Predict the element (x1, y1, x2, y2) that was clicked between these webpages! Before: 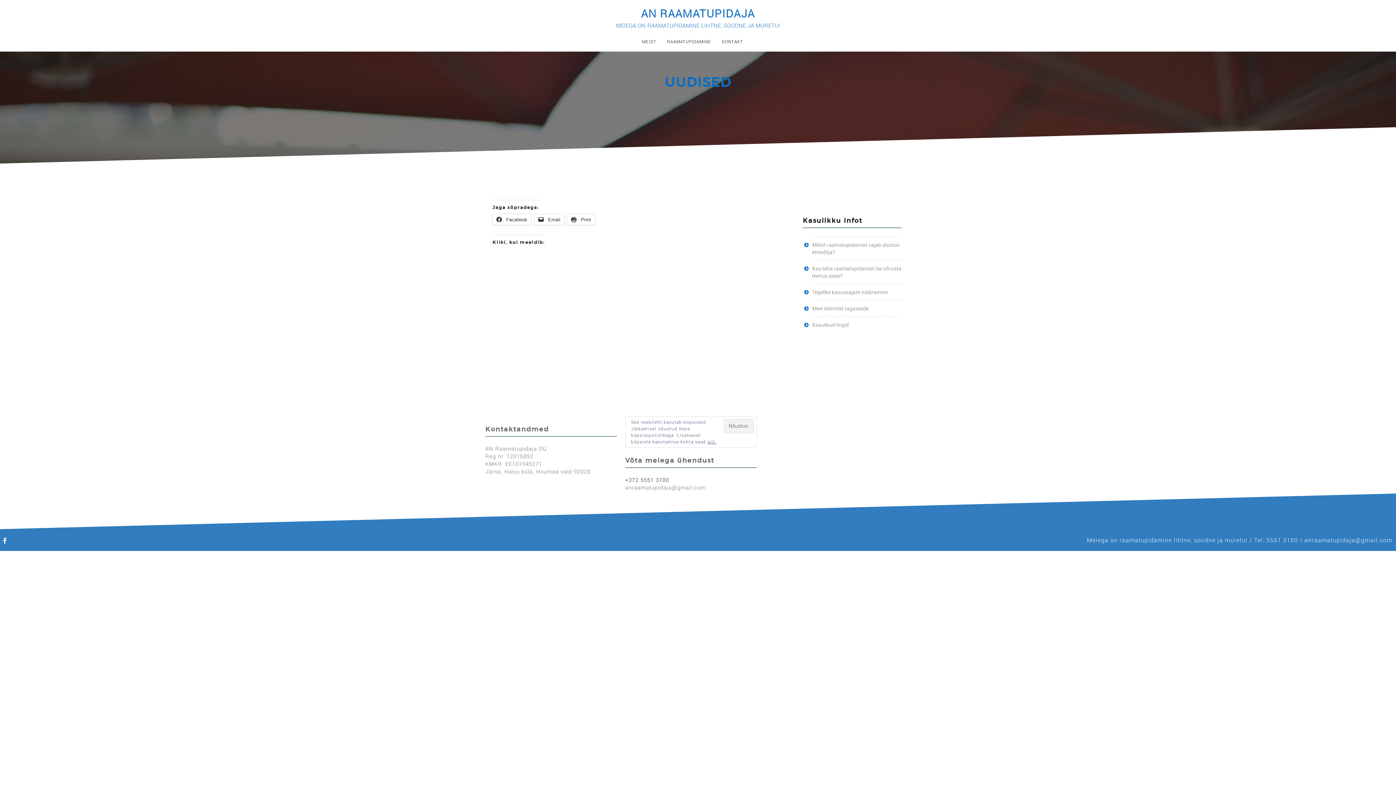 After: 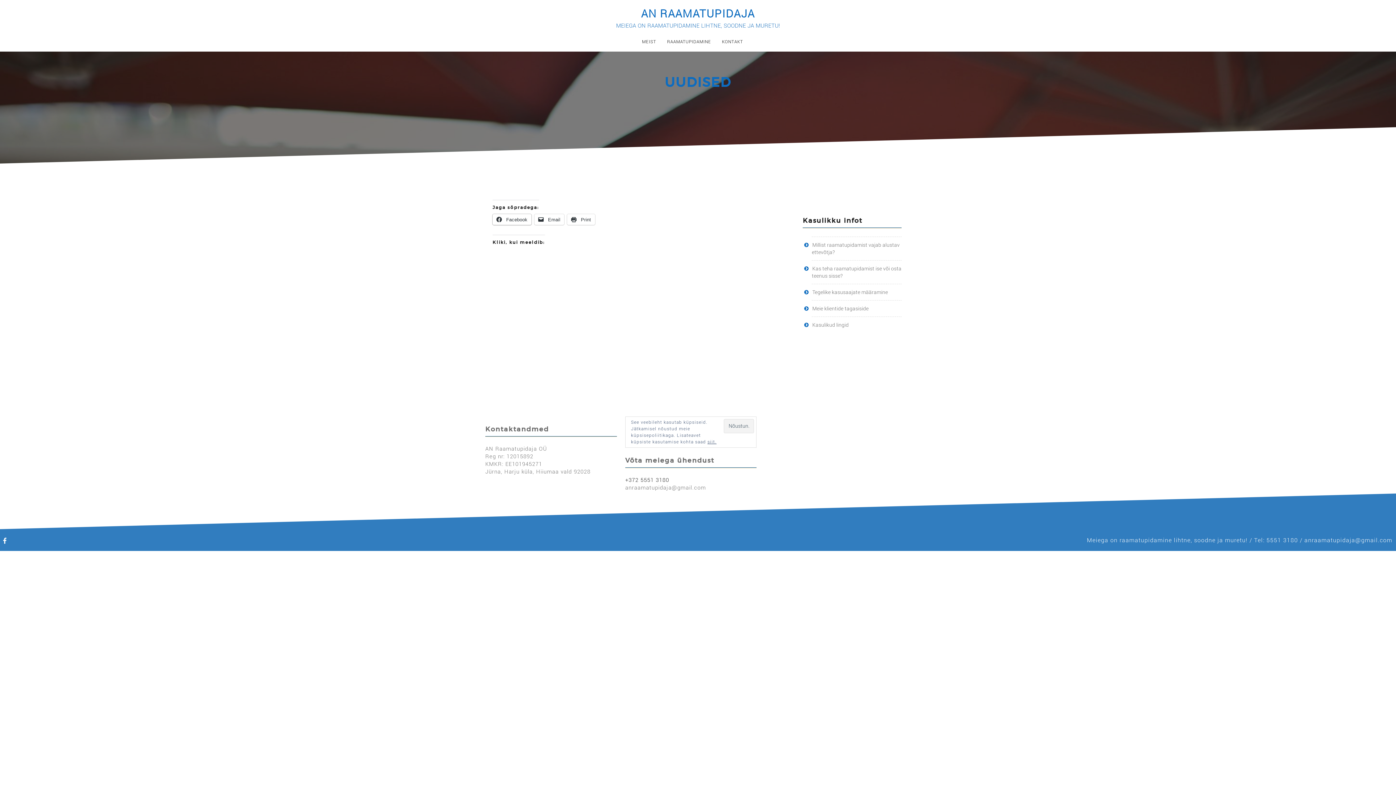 Action: label:  Facebook bbox: (492, 214, 531, 225)